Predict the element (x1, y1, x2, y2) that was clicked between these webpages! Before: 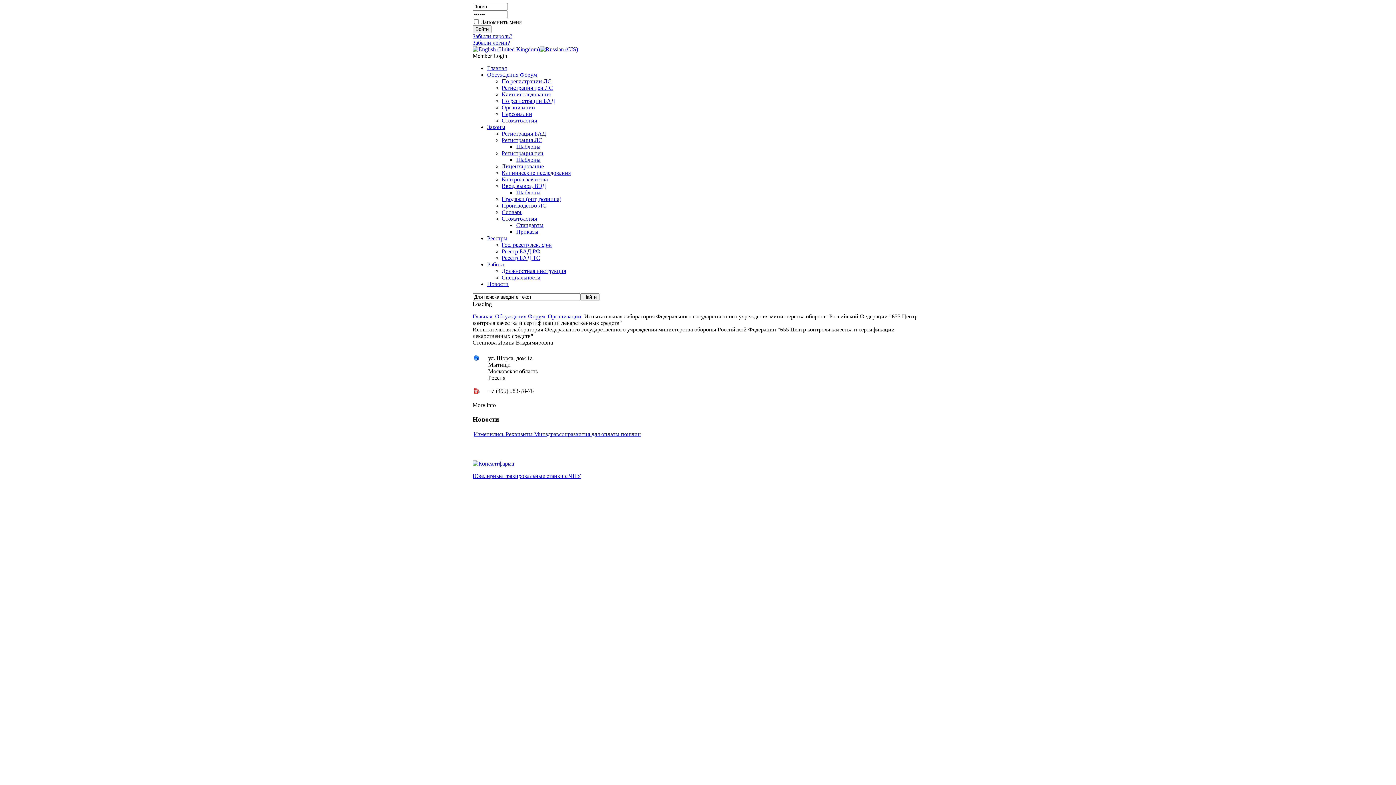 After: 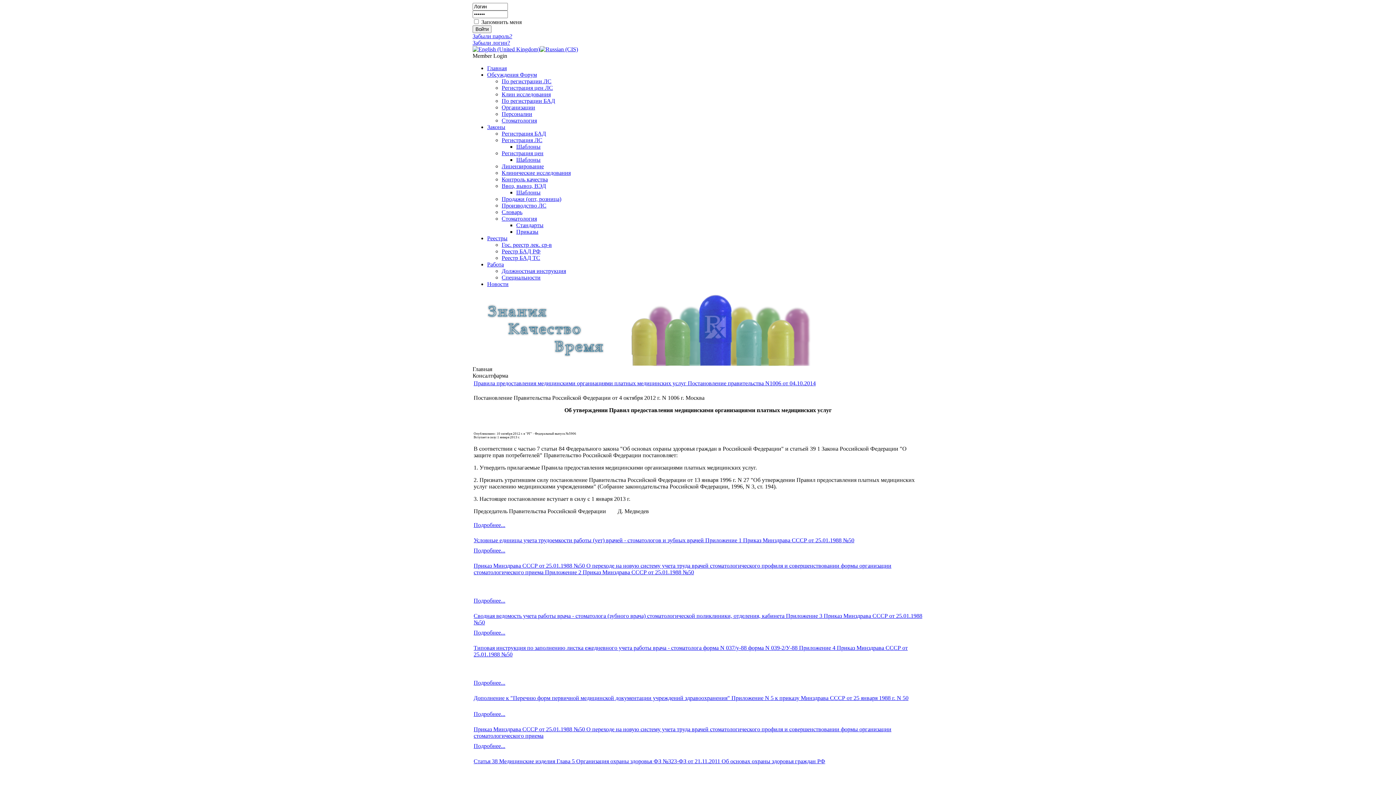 Action: bbox: (487, 65, 506, 71) label: Главная